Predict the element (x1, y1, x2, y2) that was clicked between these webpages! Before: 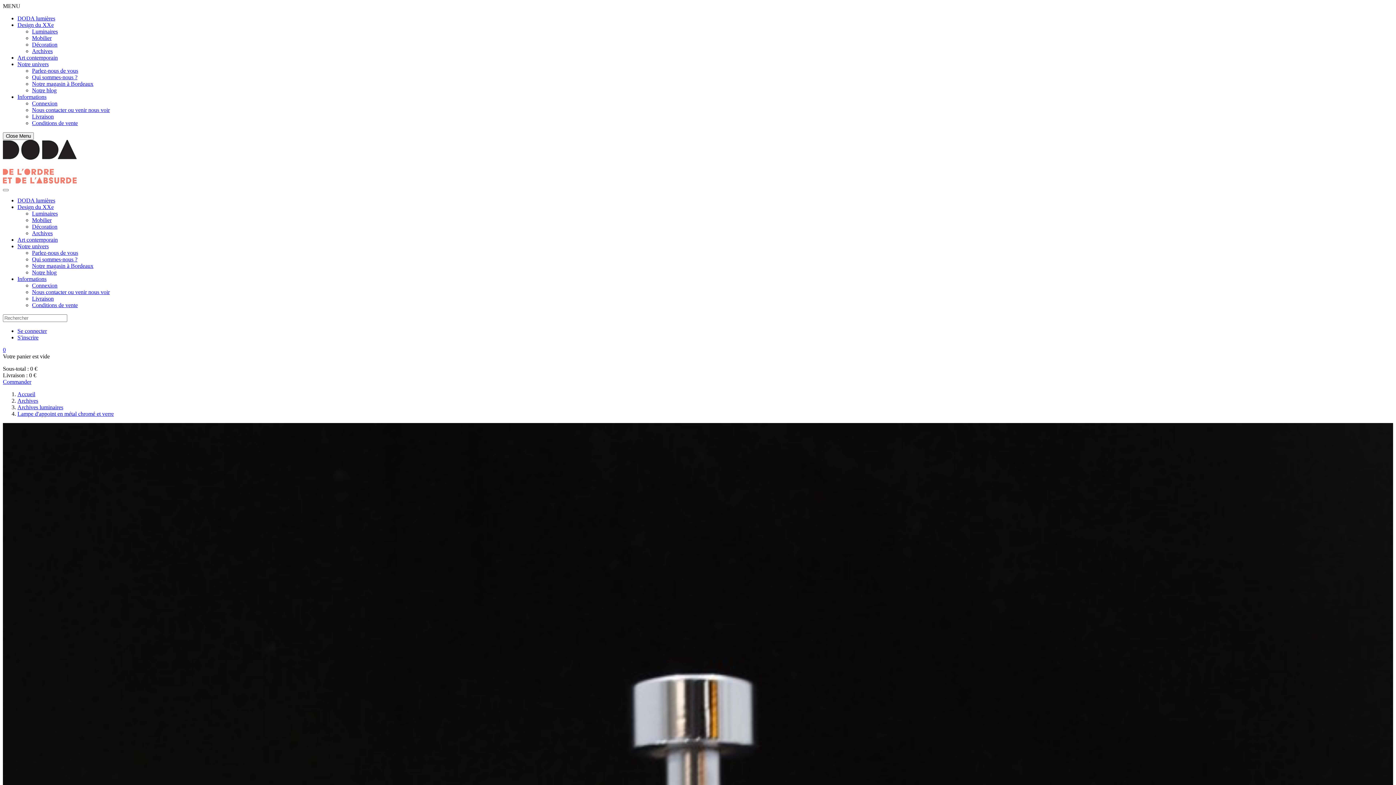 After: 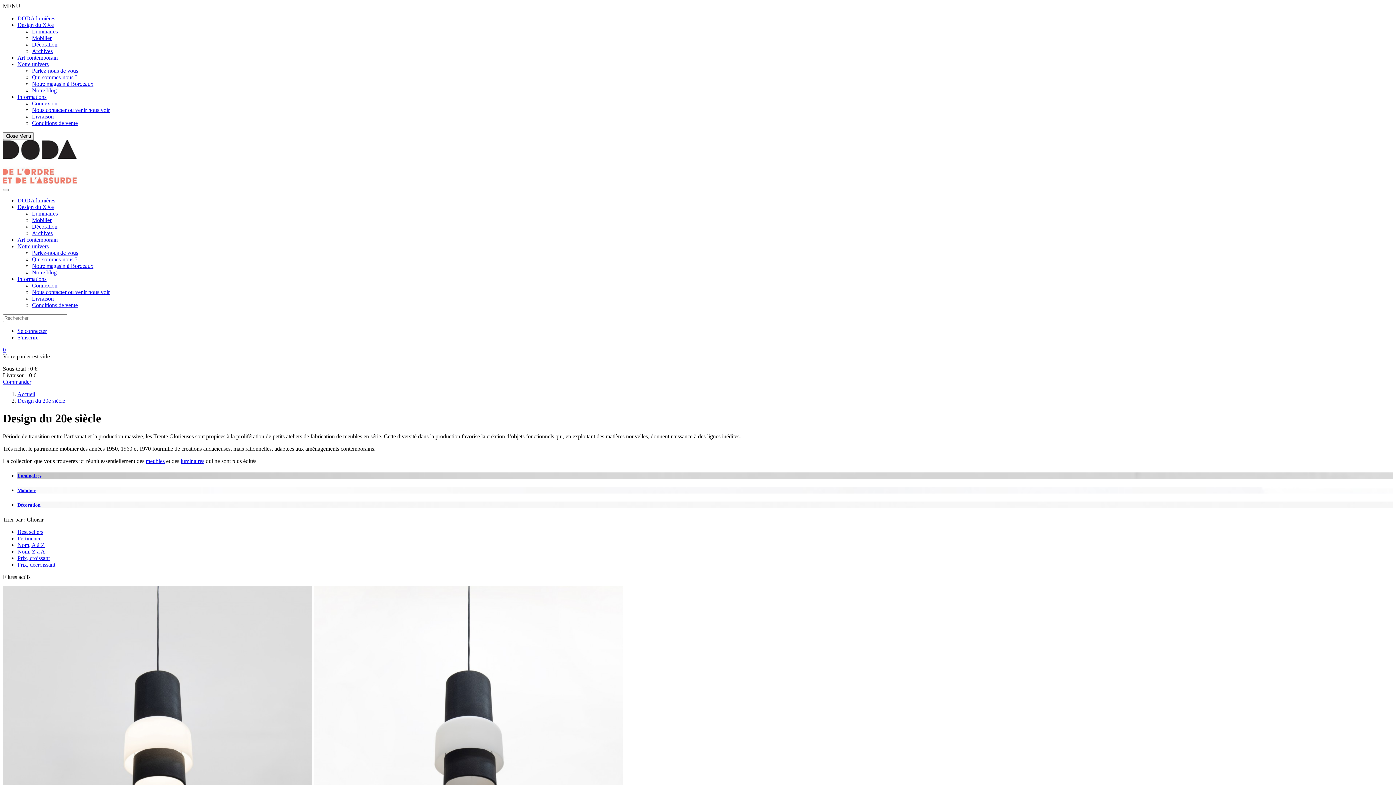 Action: bbox: (17, 204, 53, 210) label: Design du XXe